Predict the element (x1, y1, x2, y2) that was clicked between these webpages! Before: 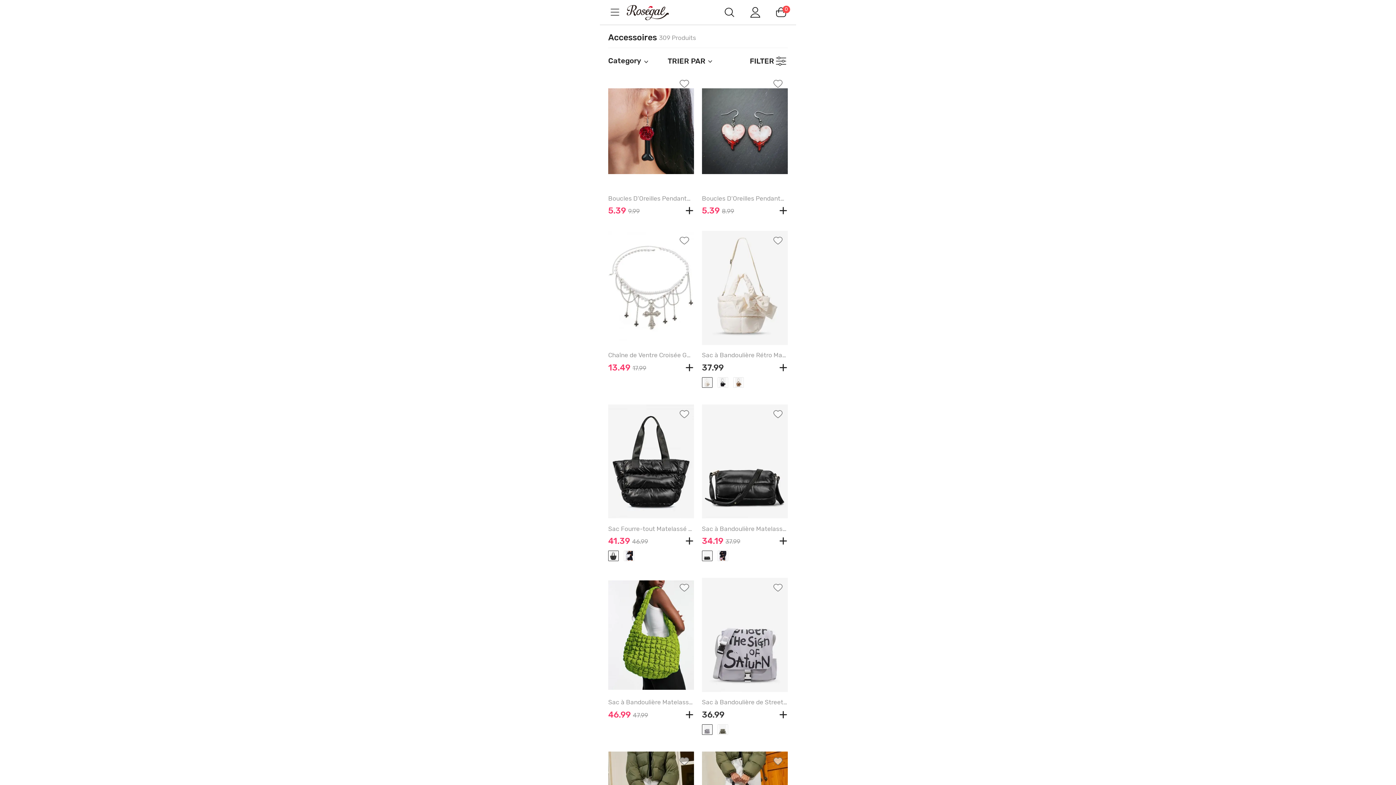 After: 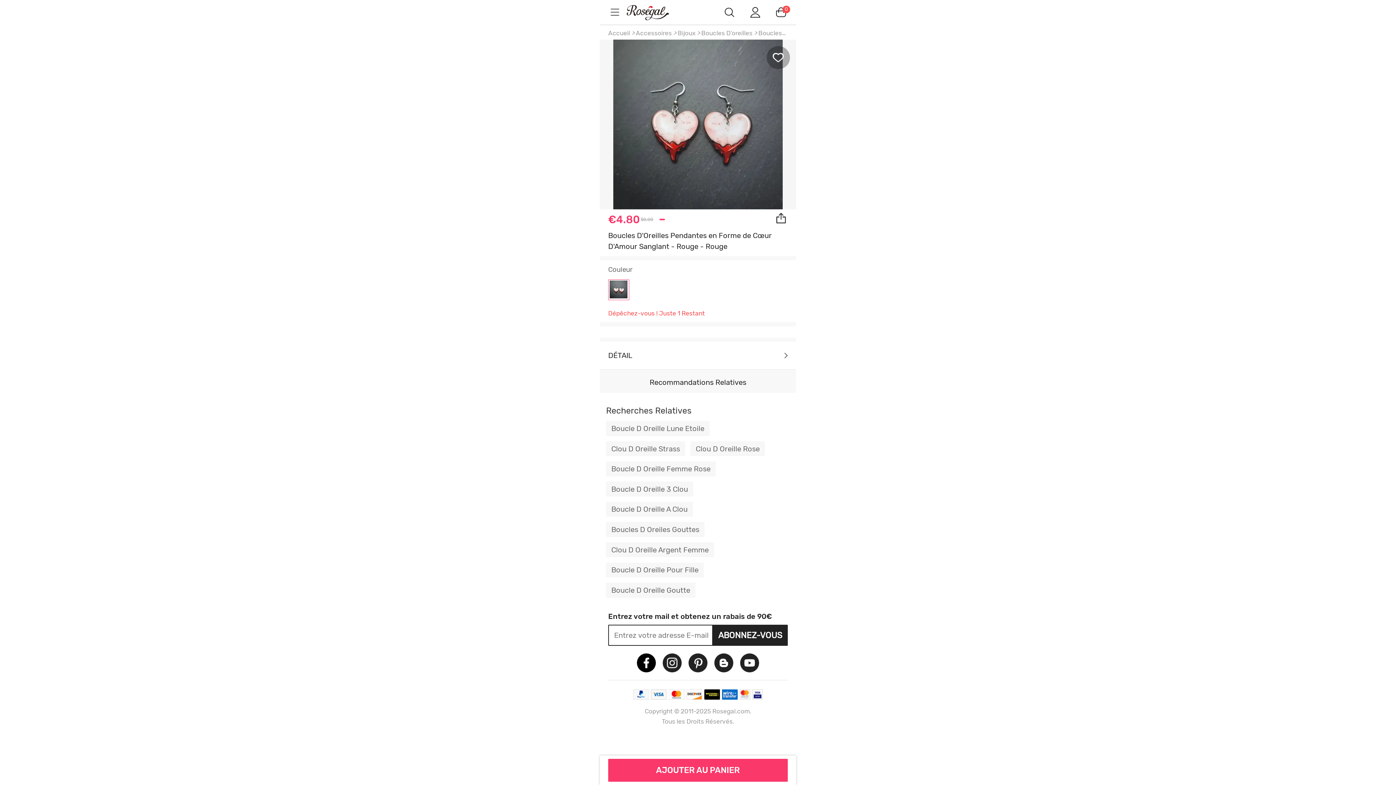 Action: bbox: (702, 194, 787, 202) label: Boucles D'Oreilles Pendantes en Forme de Cœur D'Amour Sanglant - RED